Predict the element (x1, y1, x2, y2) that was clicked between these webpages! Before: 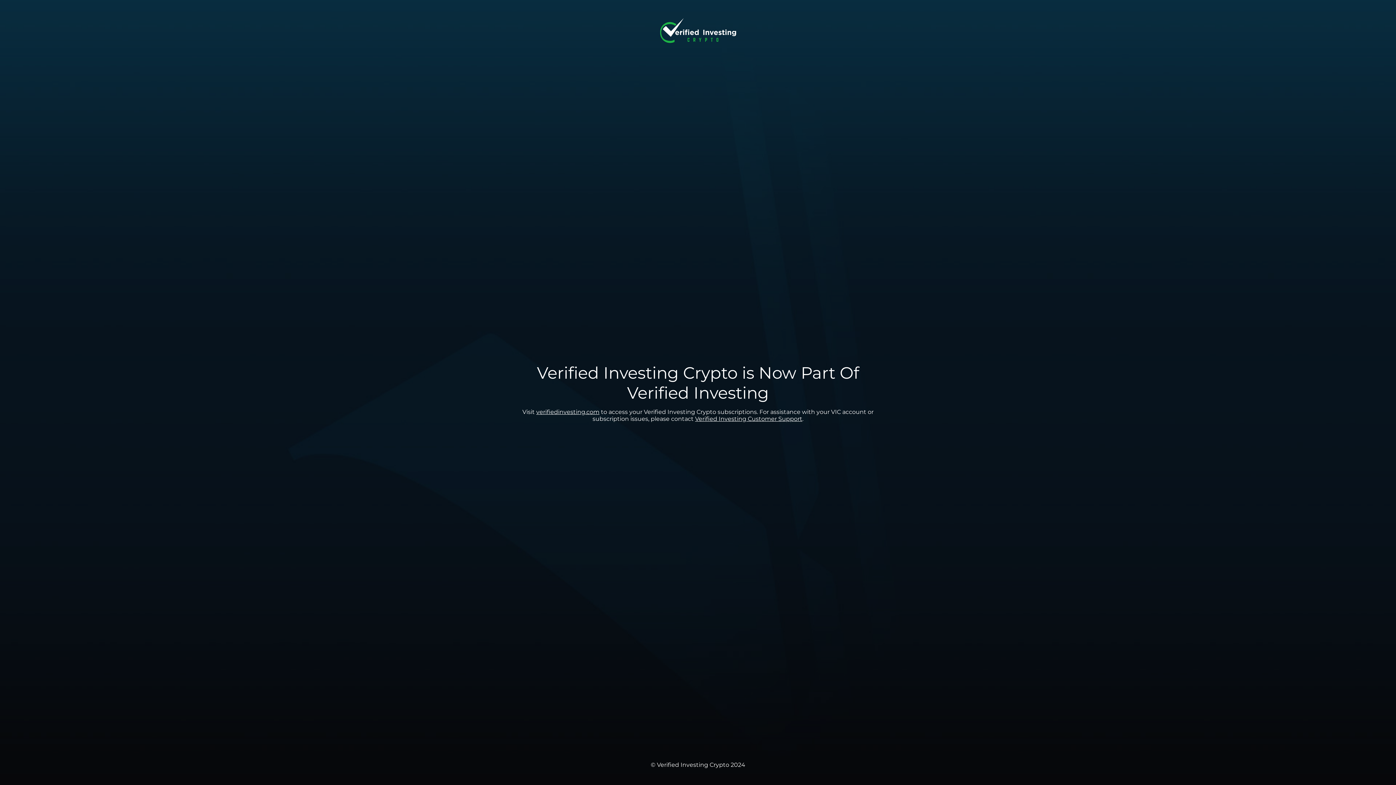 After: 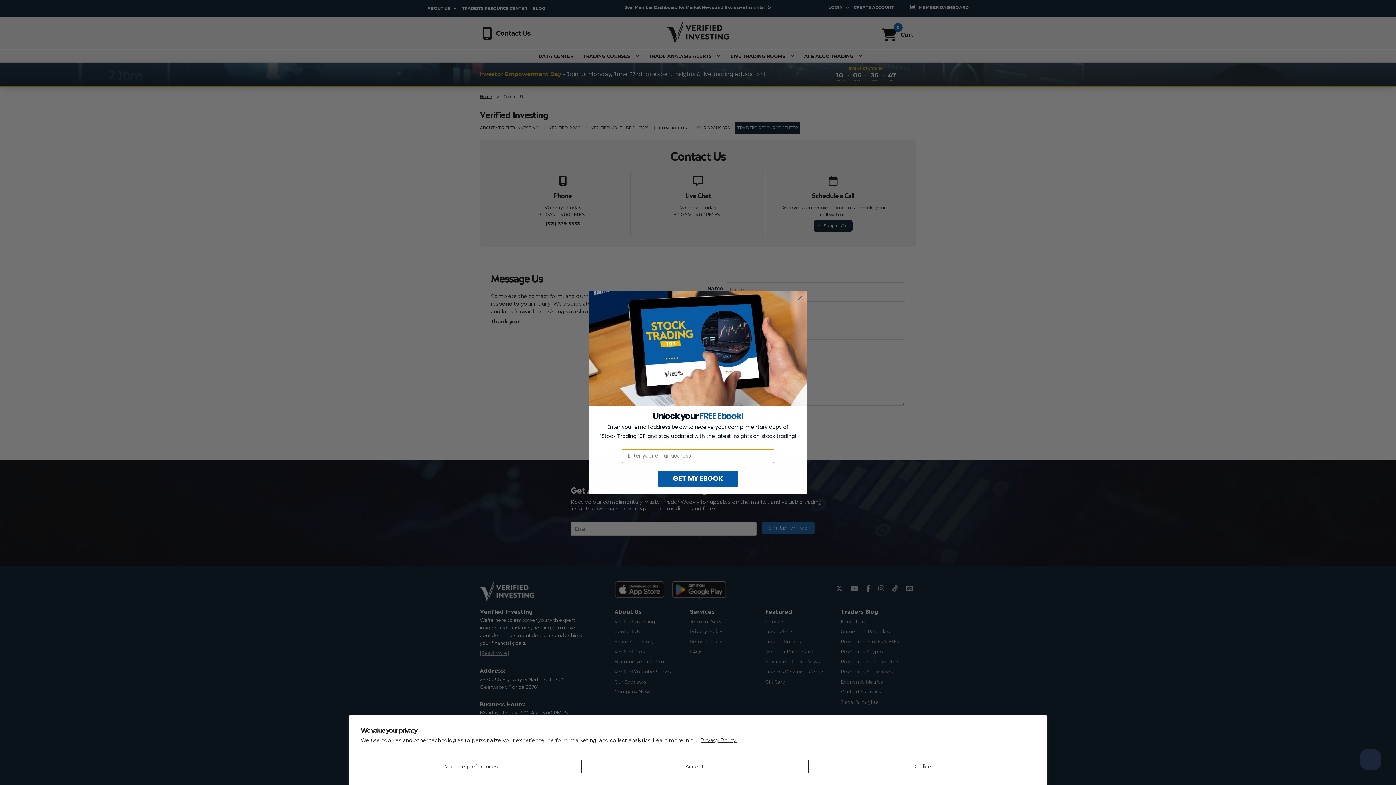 Action: label: Verified Investing Customer Support bbox: (695, 415, 802, 422)